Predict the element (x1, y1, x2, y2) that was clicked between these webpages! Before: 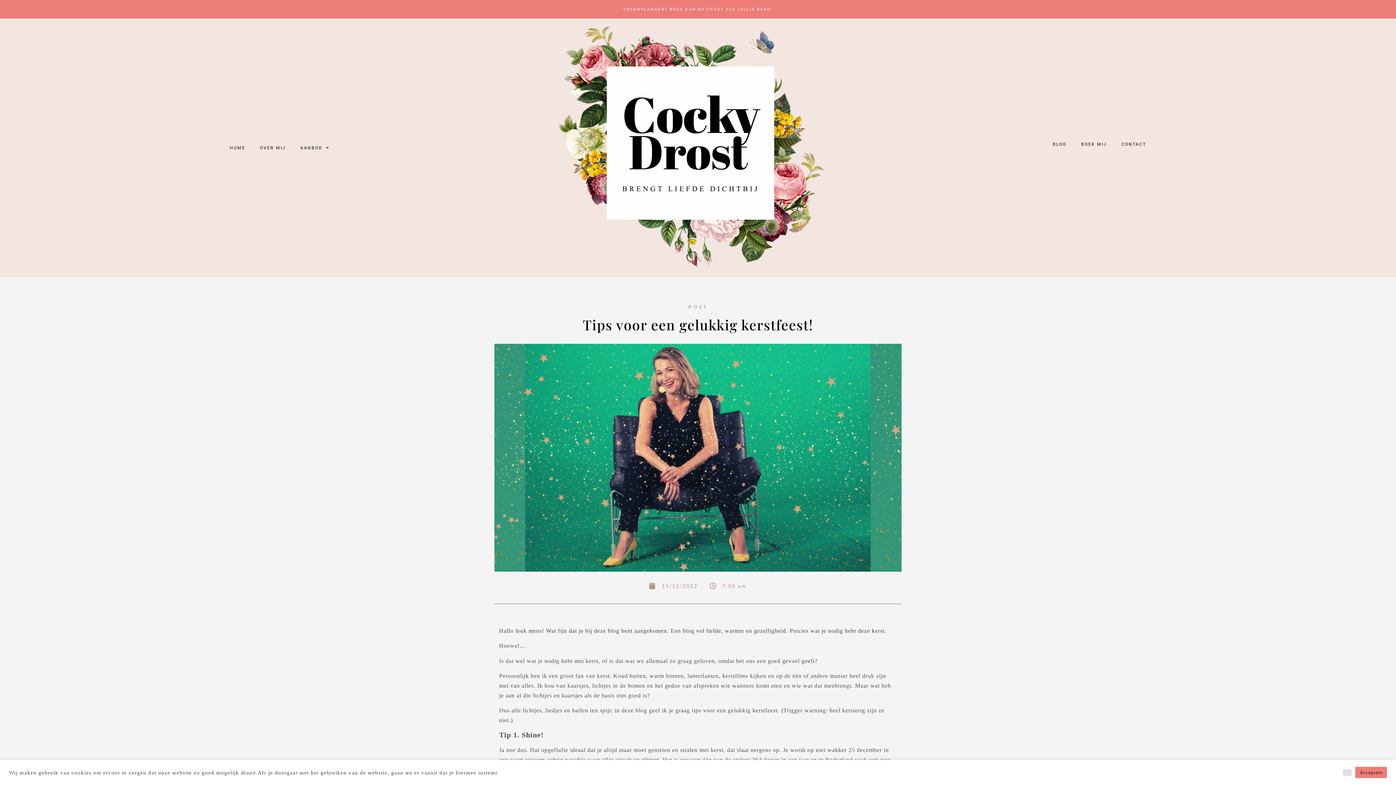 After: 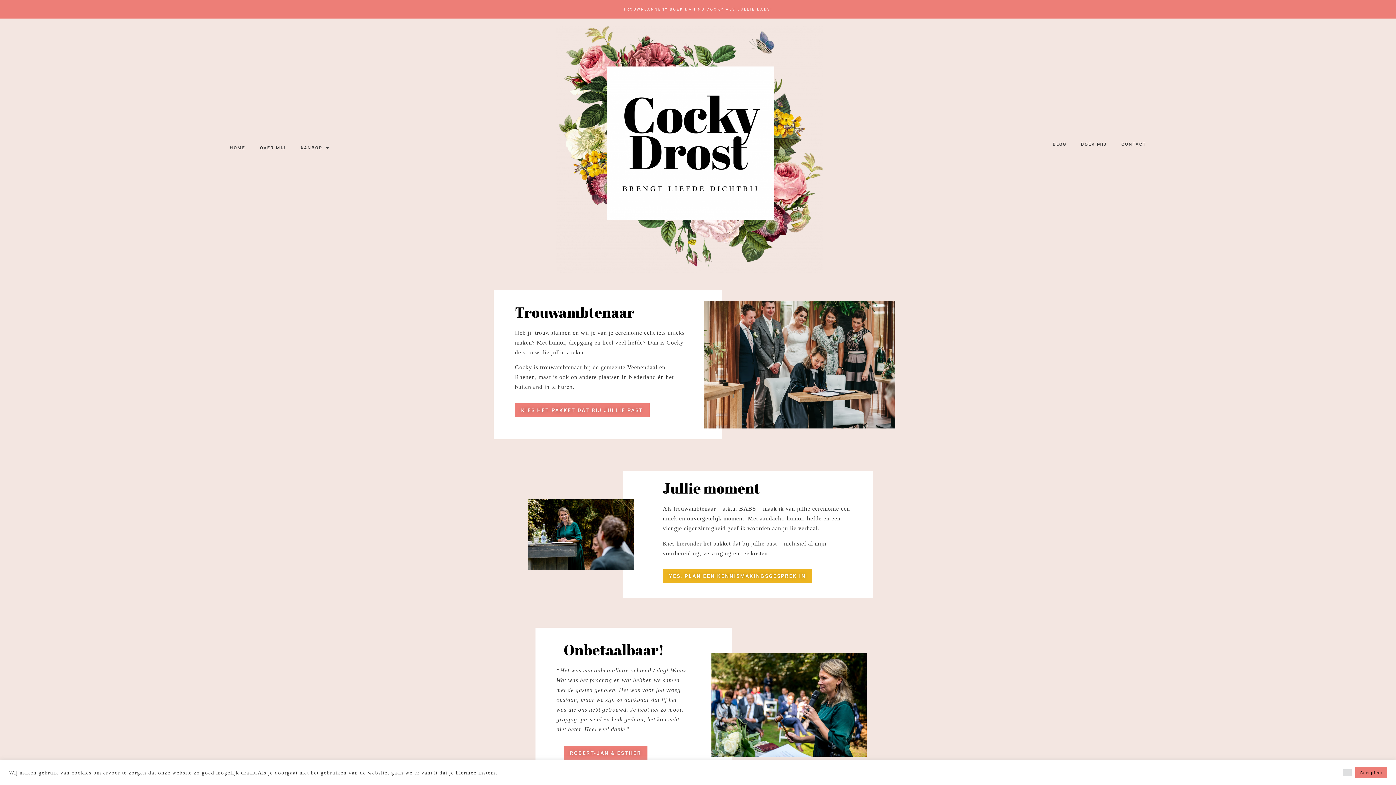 Action: label: TROUWPLANNEN? BOEK DAN NU COCKY ALS JULLIE BABS! bbox: (623, 7, 772, 11)